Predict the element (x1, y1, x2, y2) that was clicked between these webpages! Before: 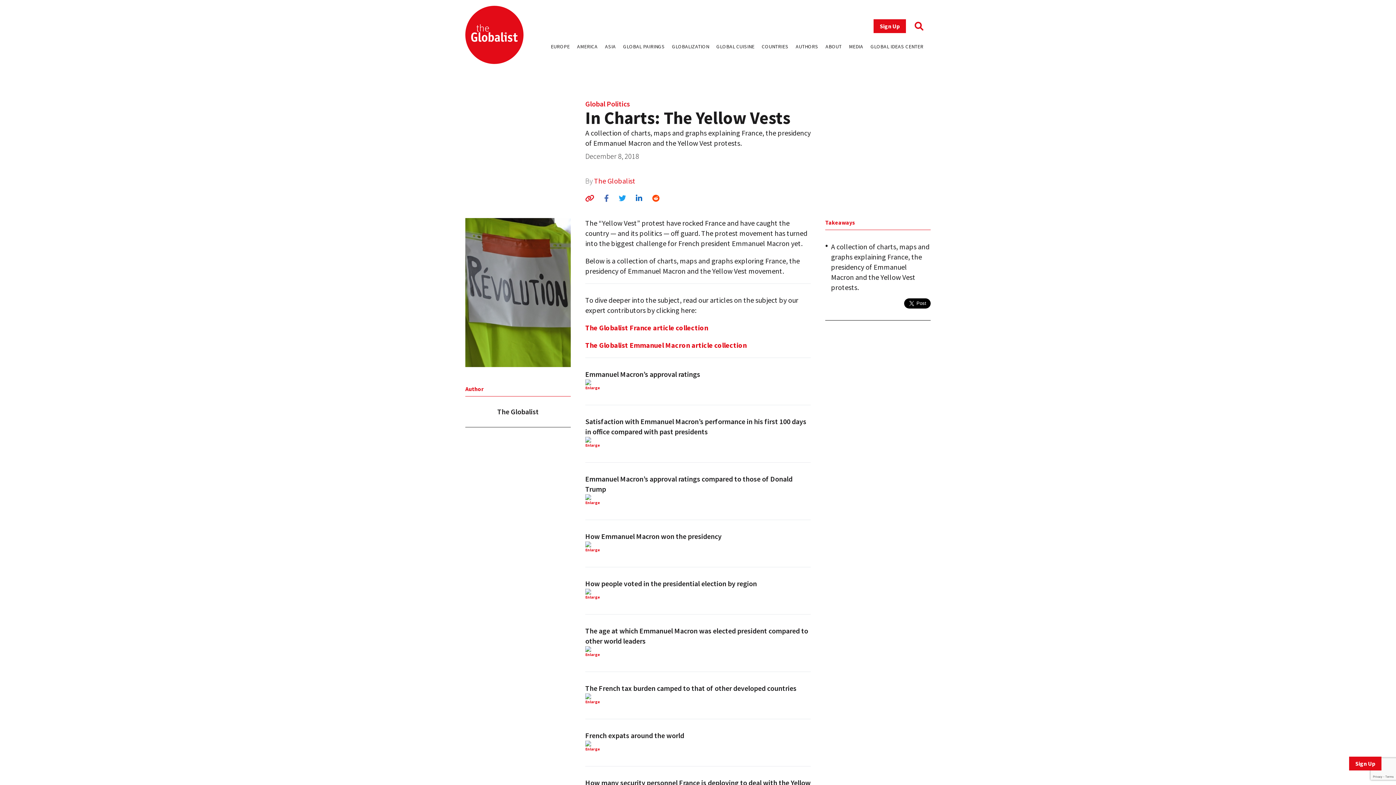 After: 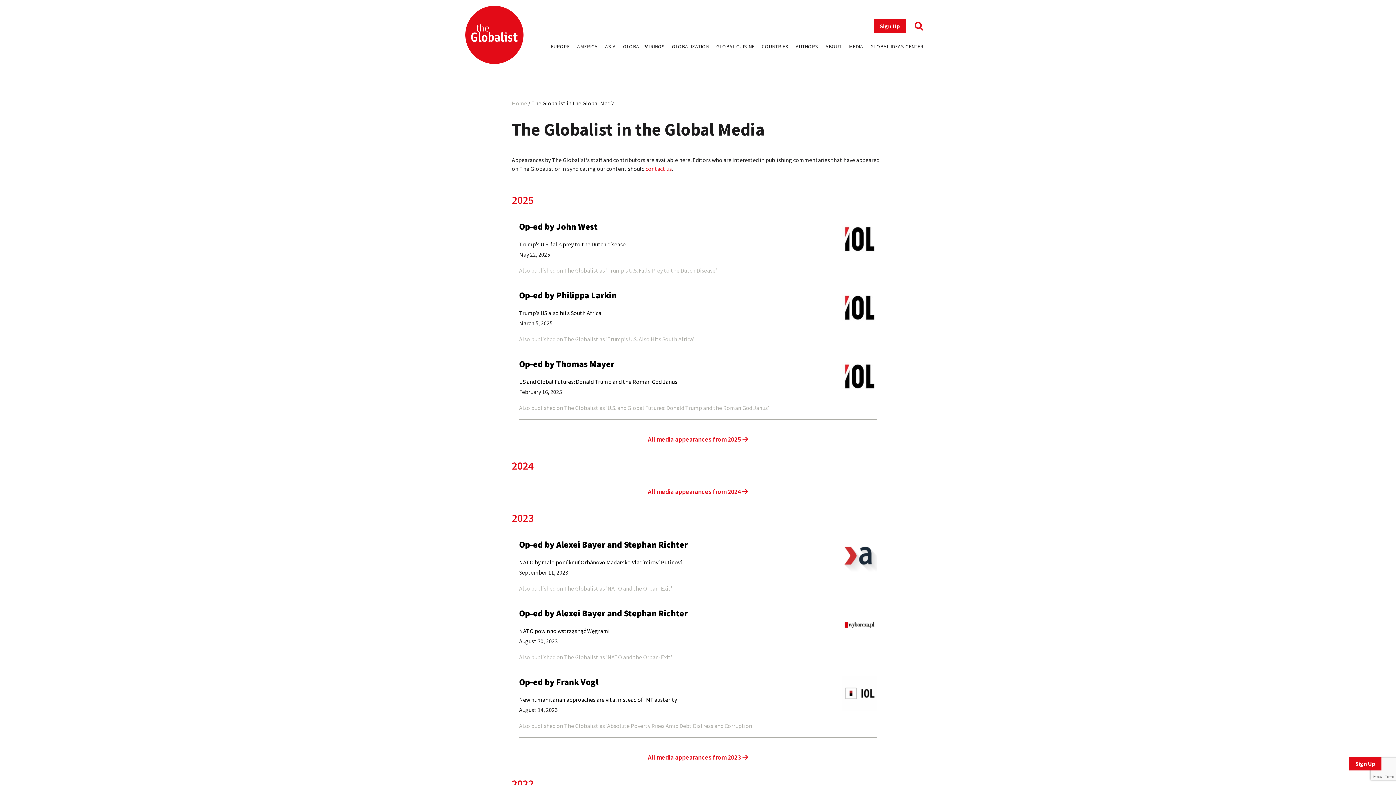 Action: label: MEDIA bbox: (849, 43, 863, 49)